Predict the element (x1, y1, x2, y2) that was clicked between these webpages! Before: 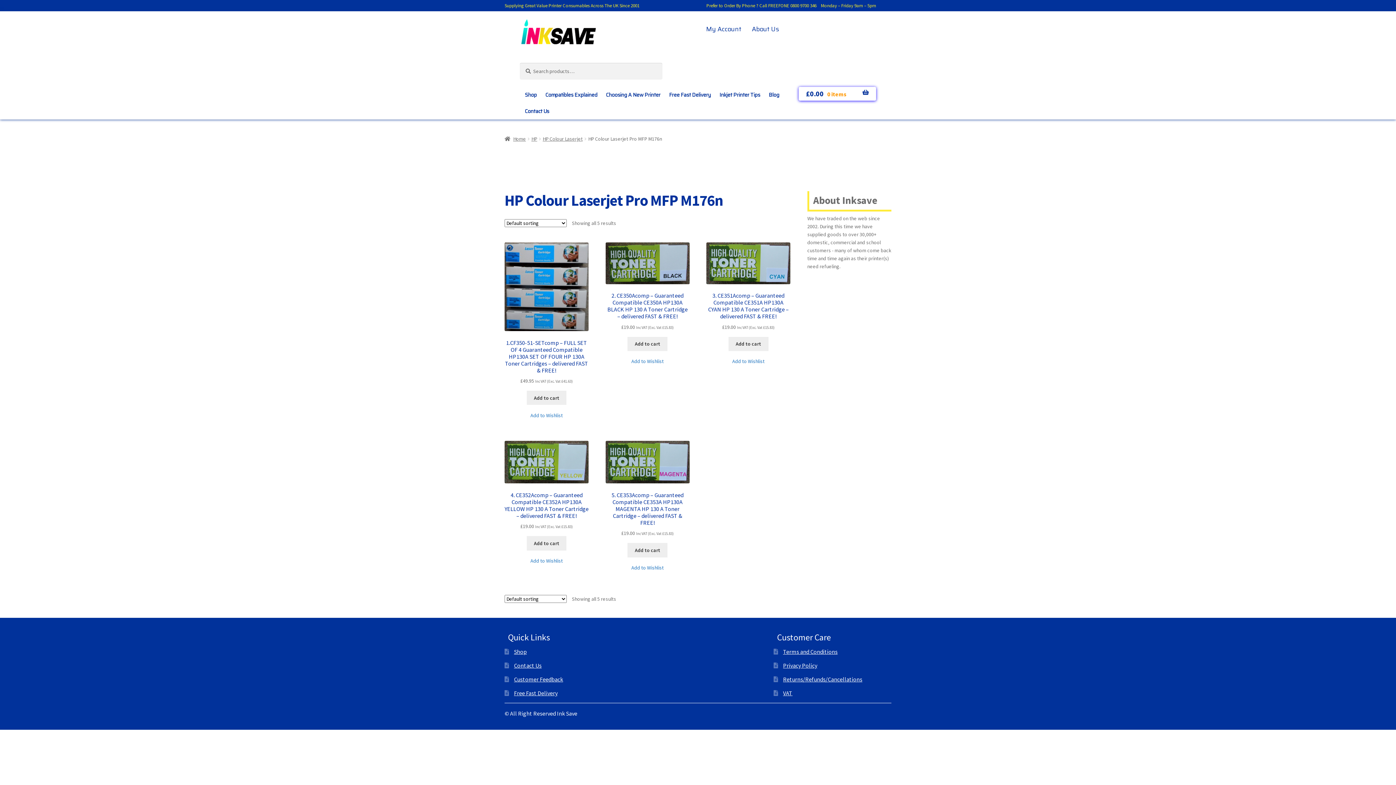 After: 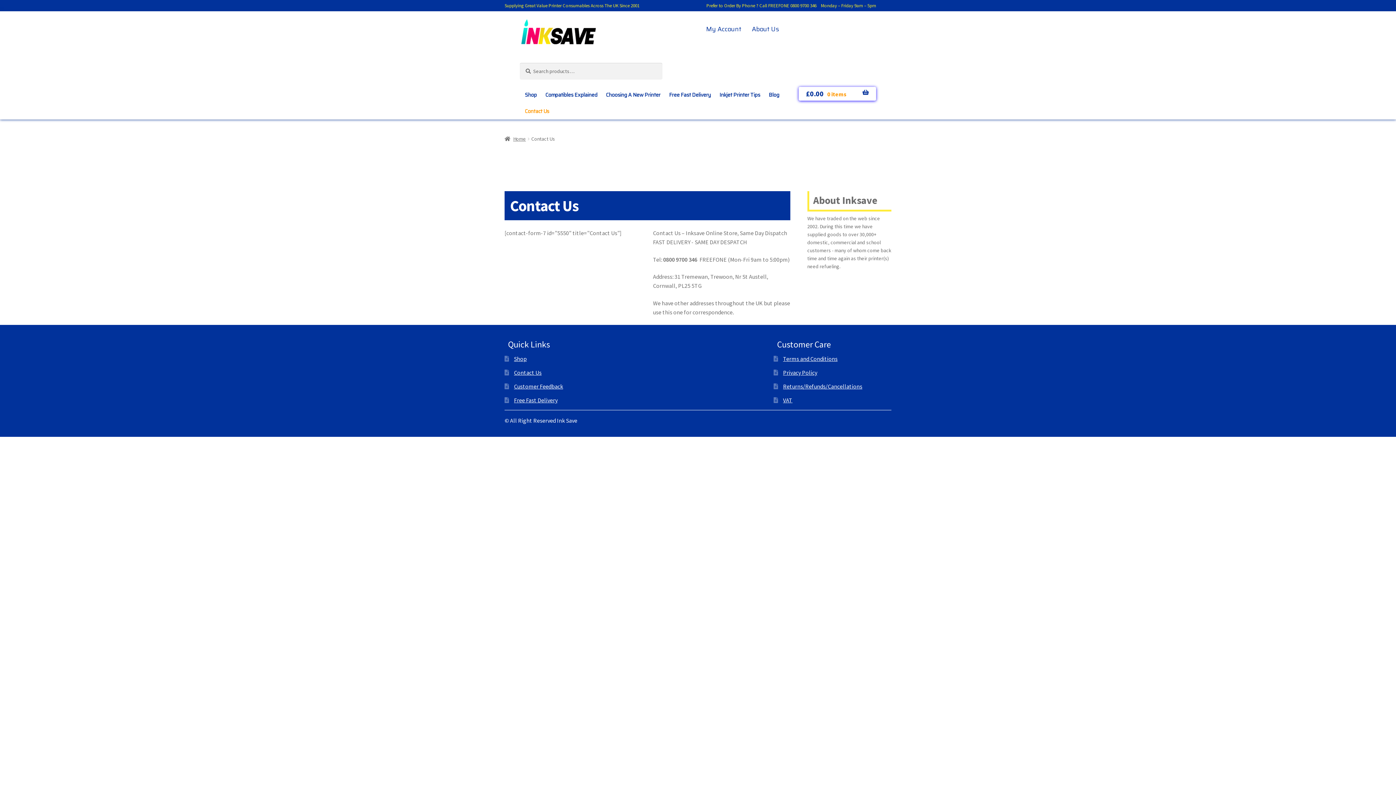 Action: label: Contact Us bbox: (521, 103, 552, 119)